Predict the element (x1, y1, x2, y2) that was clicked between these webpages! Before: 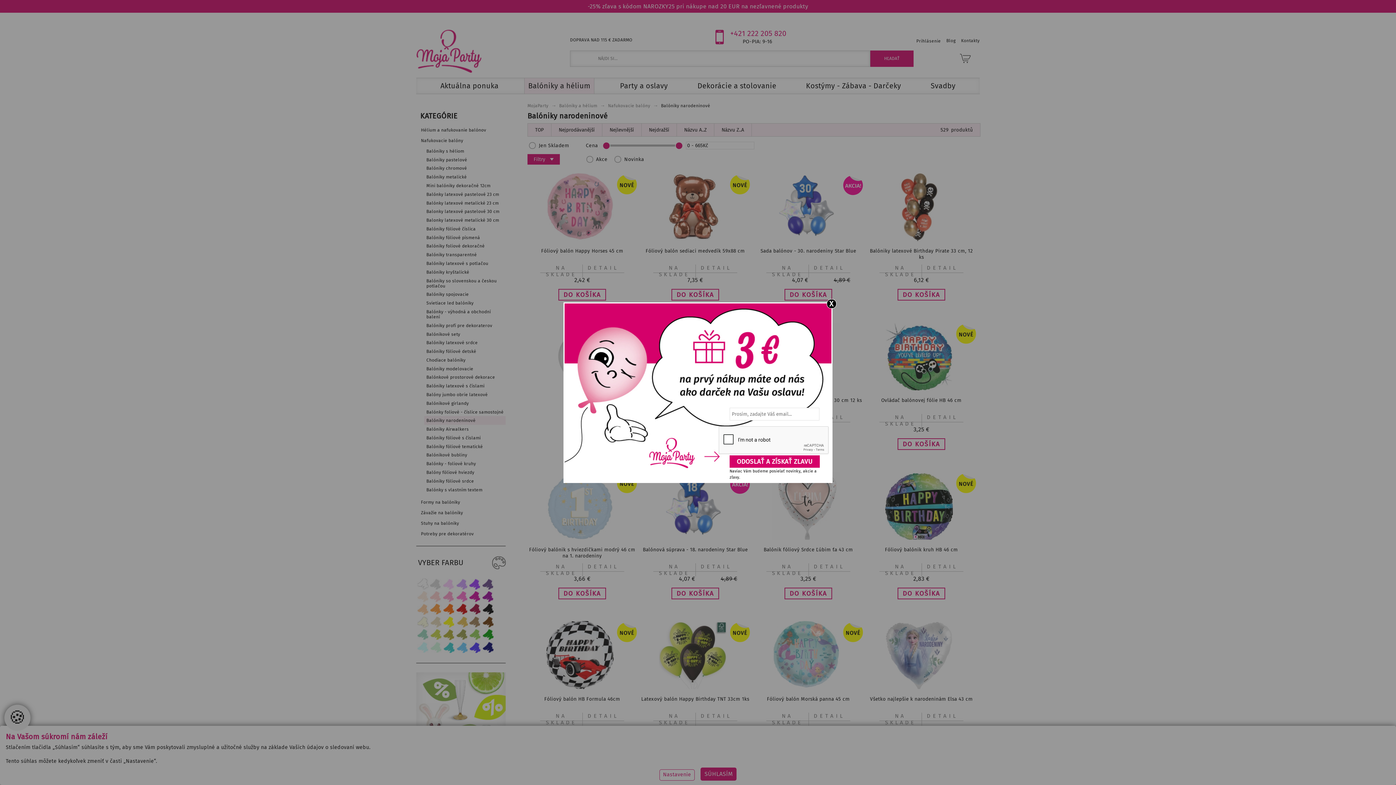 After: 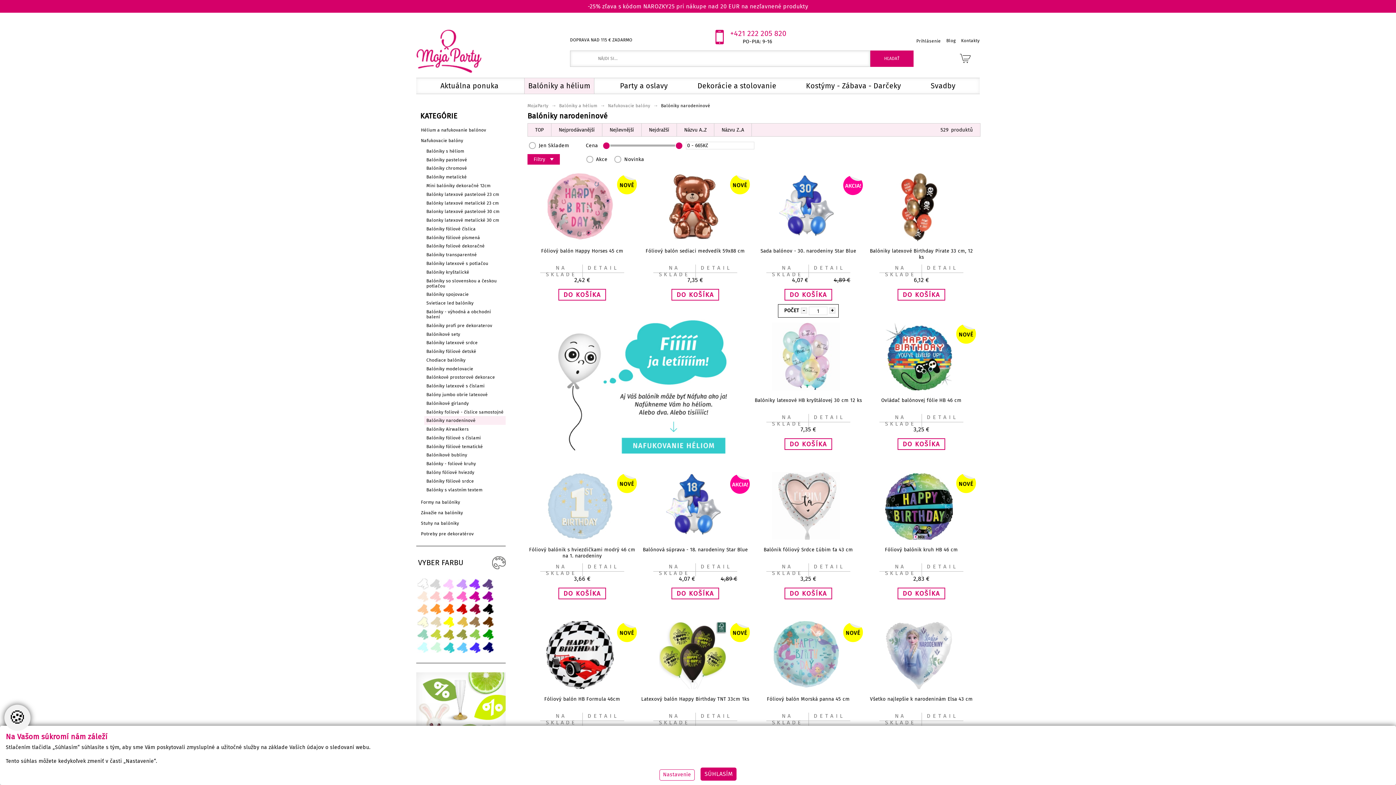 Action: label: X bbox: (826, 299, 836, 308)